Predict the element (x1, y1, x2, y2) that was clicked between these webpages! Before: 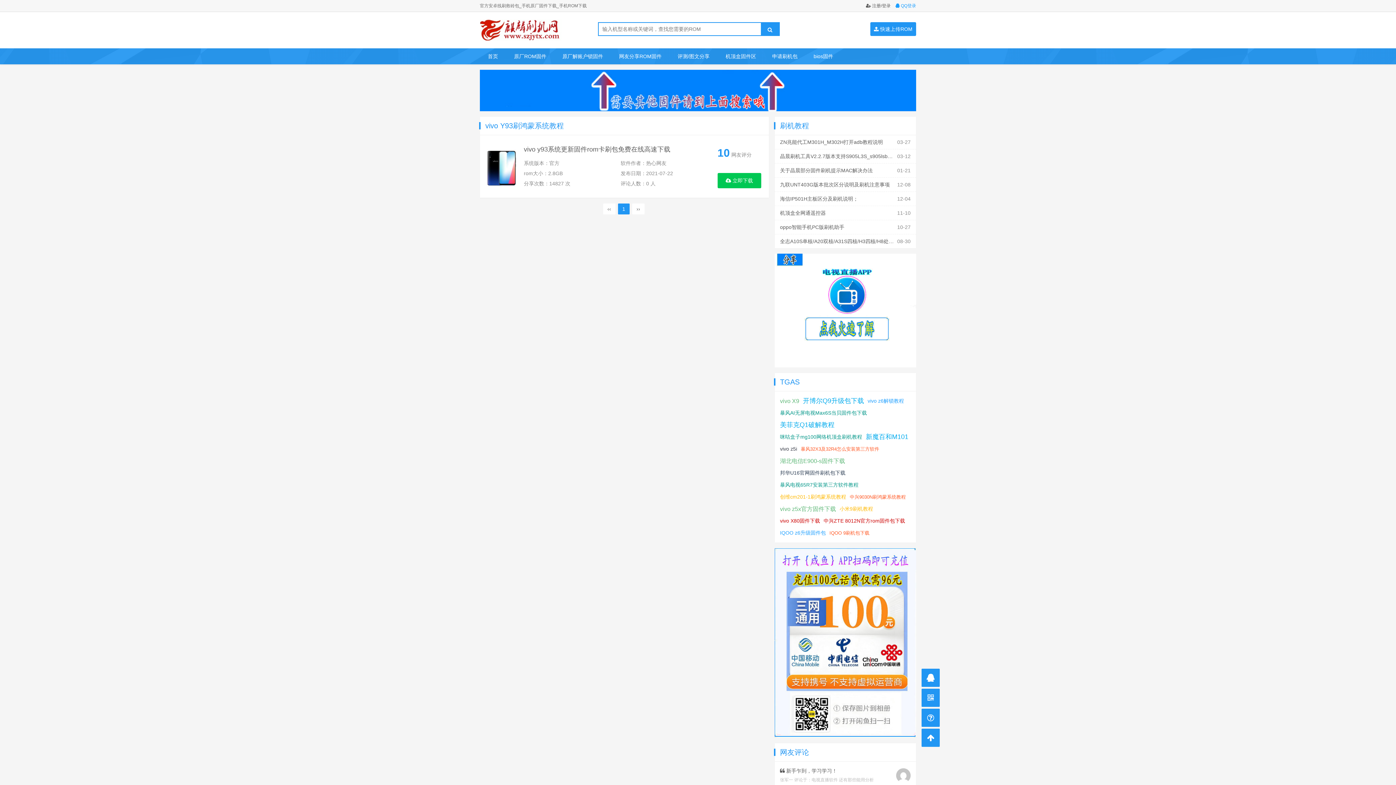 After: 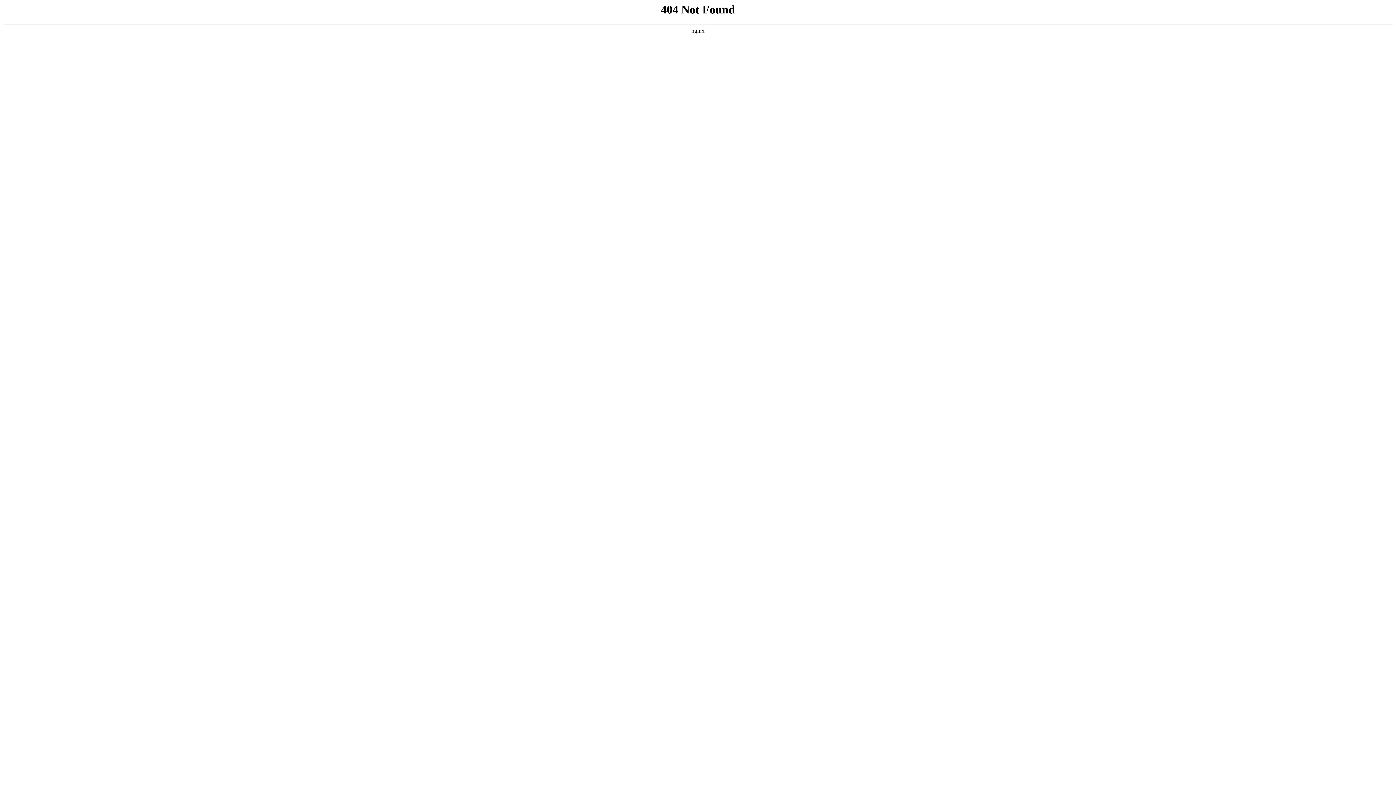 Action: bbox: (480, 87, 916, 92)